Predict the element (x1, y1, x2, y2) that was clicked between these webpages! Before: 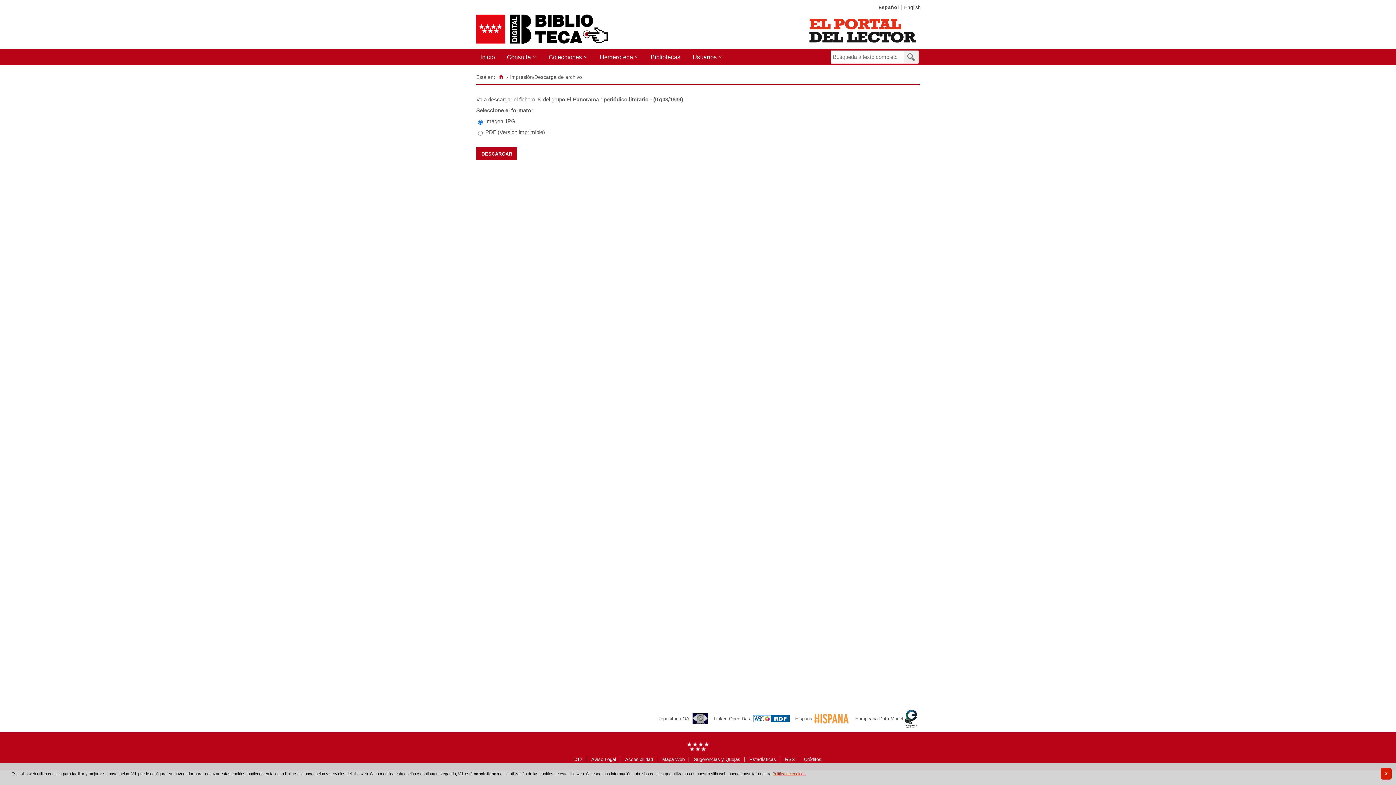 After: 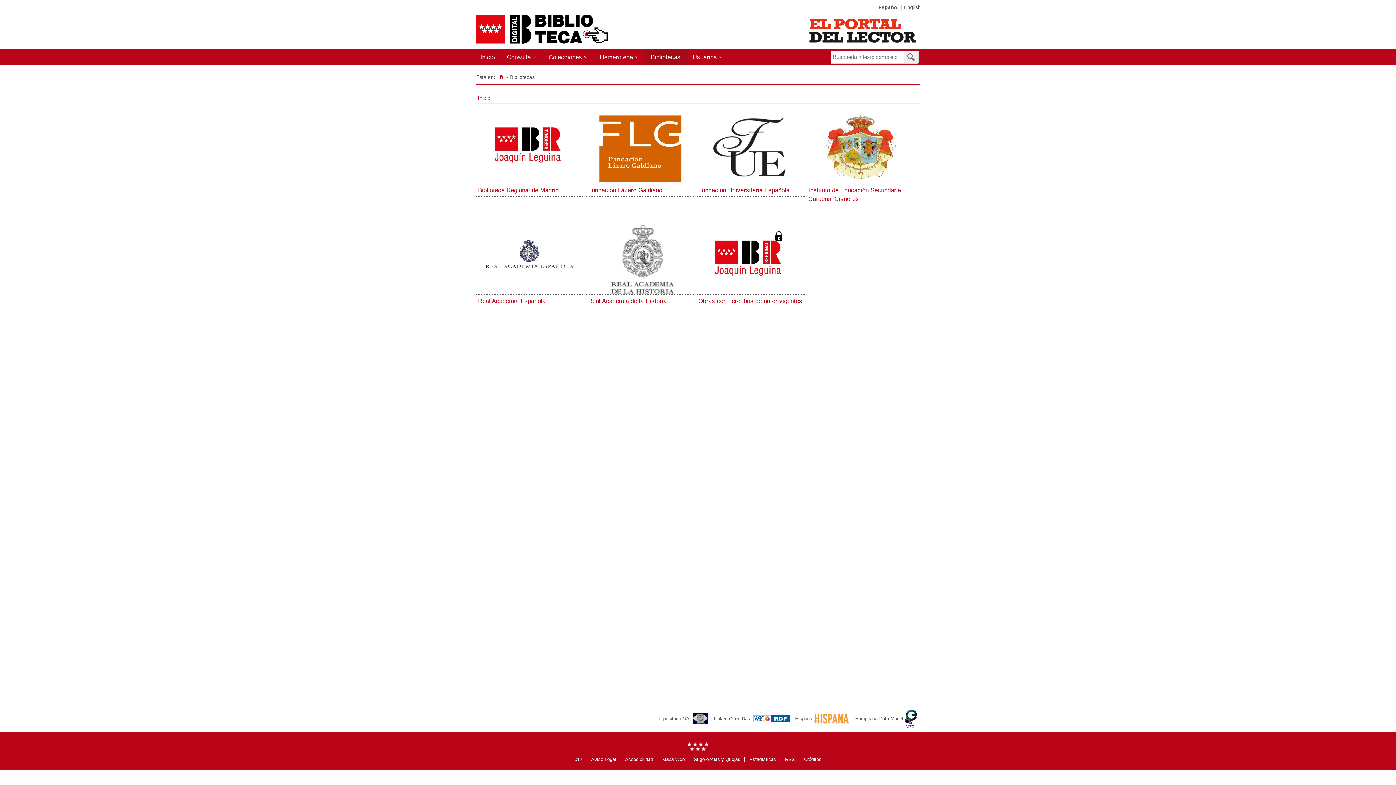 Action: label: Bibliotecas bbox: (644, 48, 686, 64)